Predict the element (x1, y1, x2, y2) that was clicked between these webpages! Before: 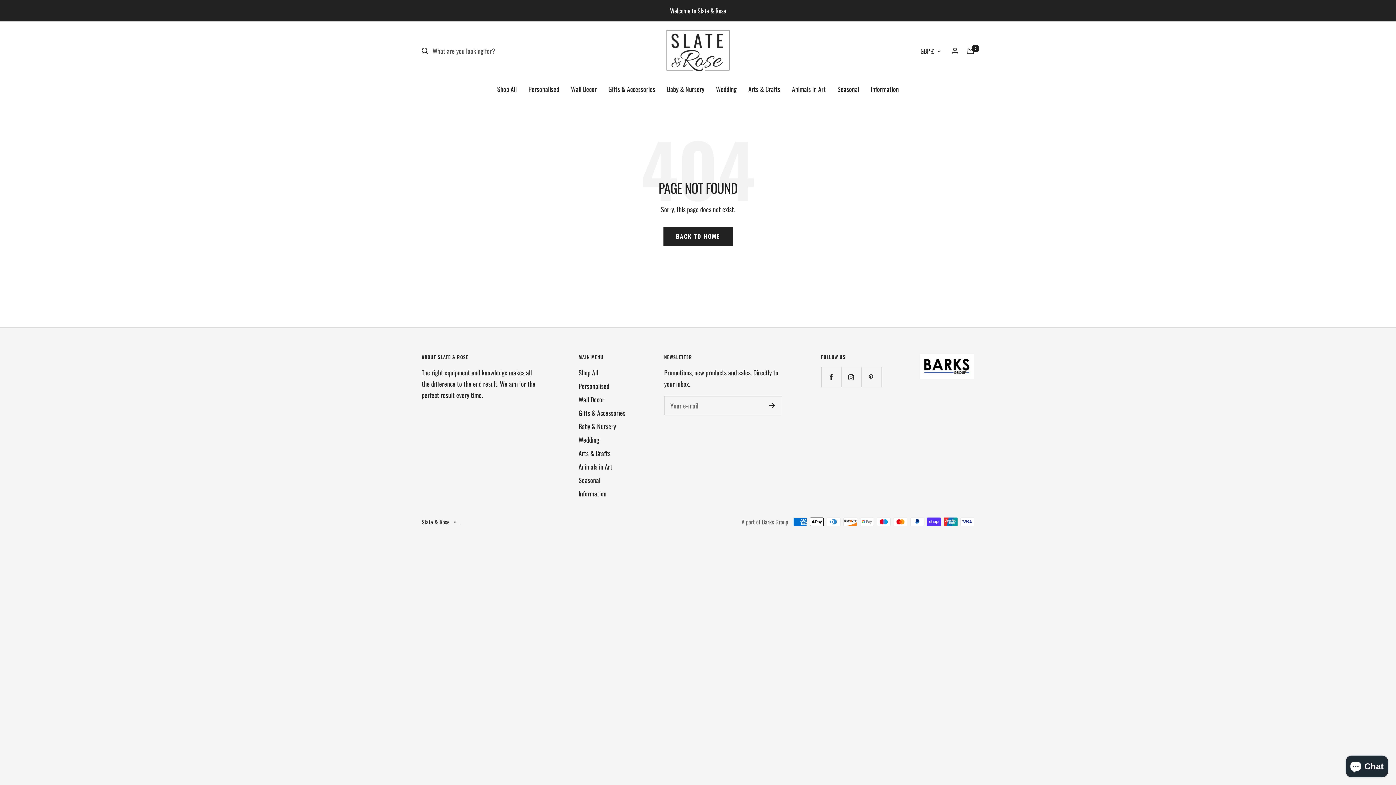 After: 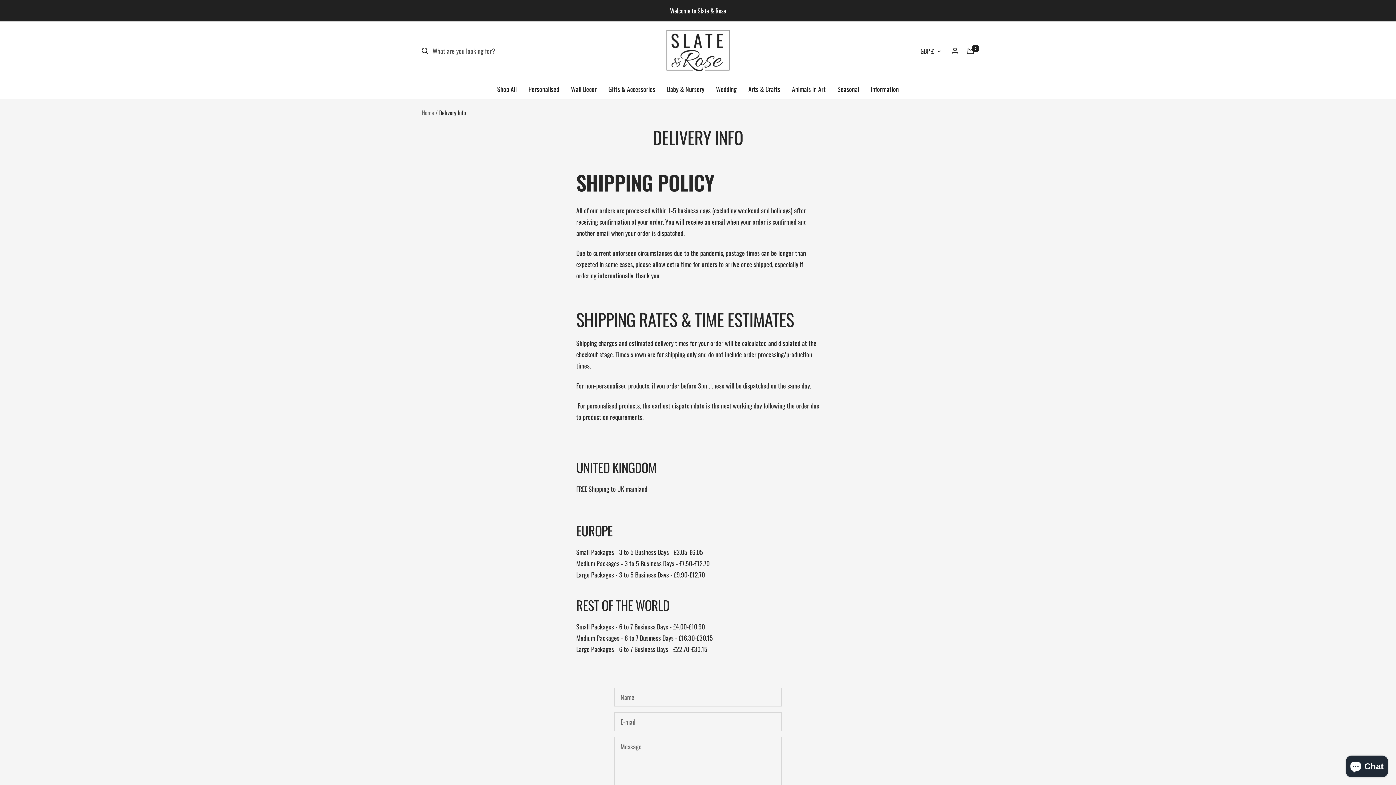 Action: bbox: (578, 488, 606, 499) label: Information